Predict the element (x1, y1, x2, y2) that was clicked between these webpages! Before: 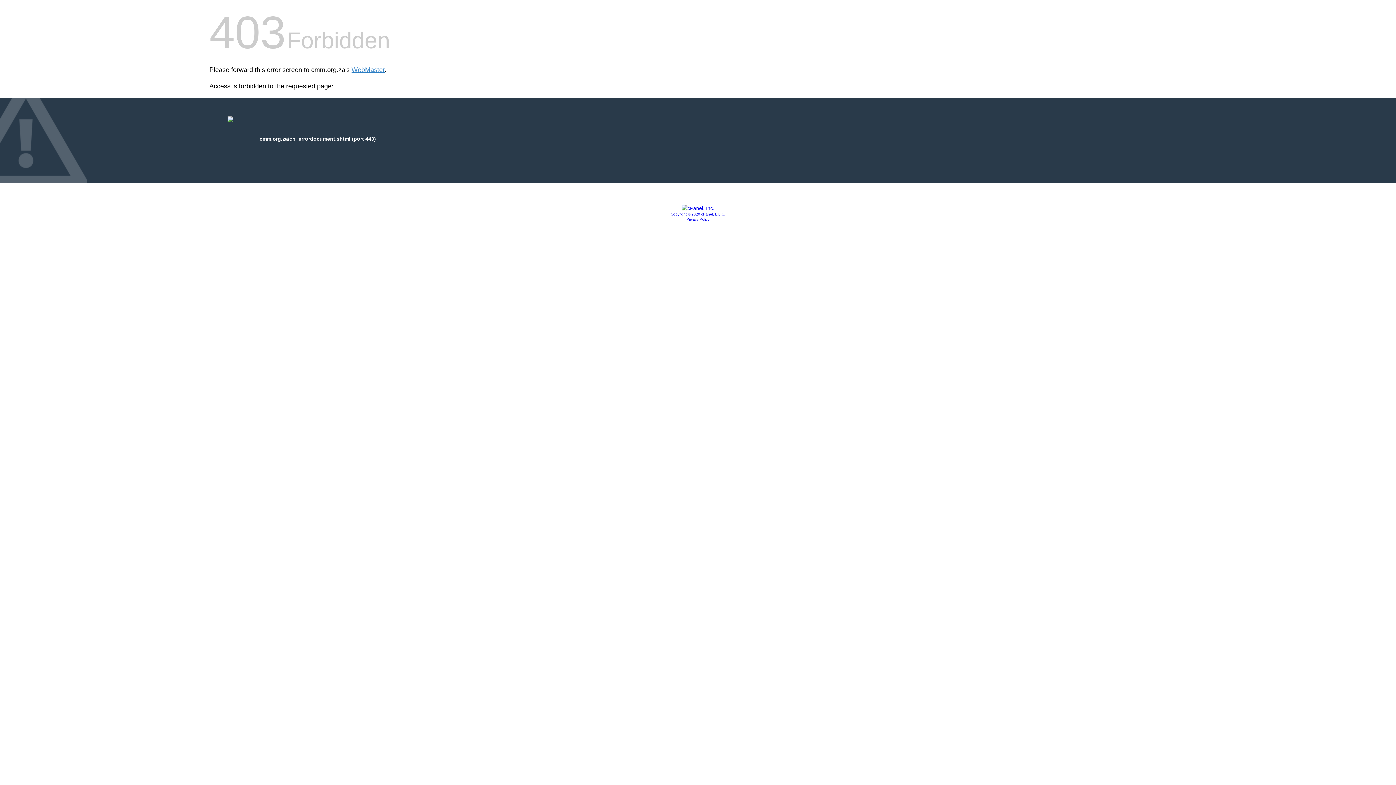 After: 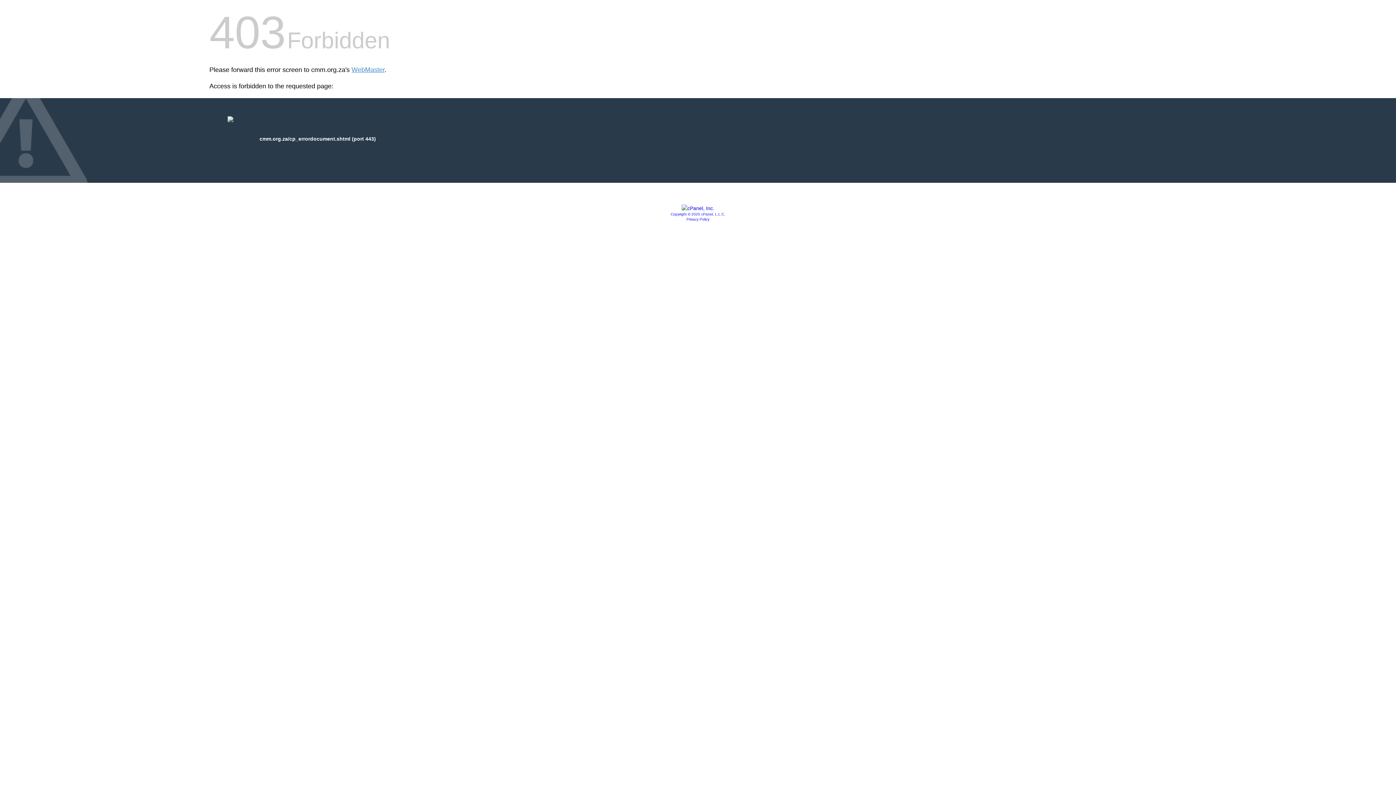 Action: bbox: (681, 205, 714, 211)